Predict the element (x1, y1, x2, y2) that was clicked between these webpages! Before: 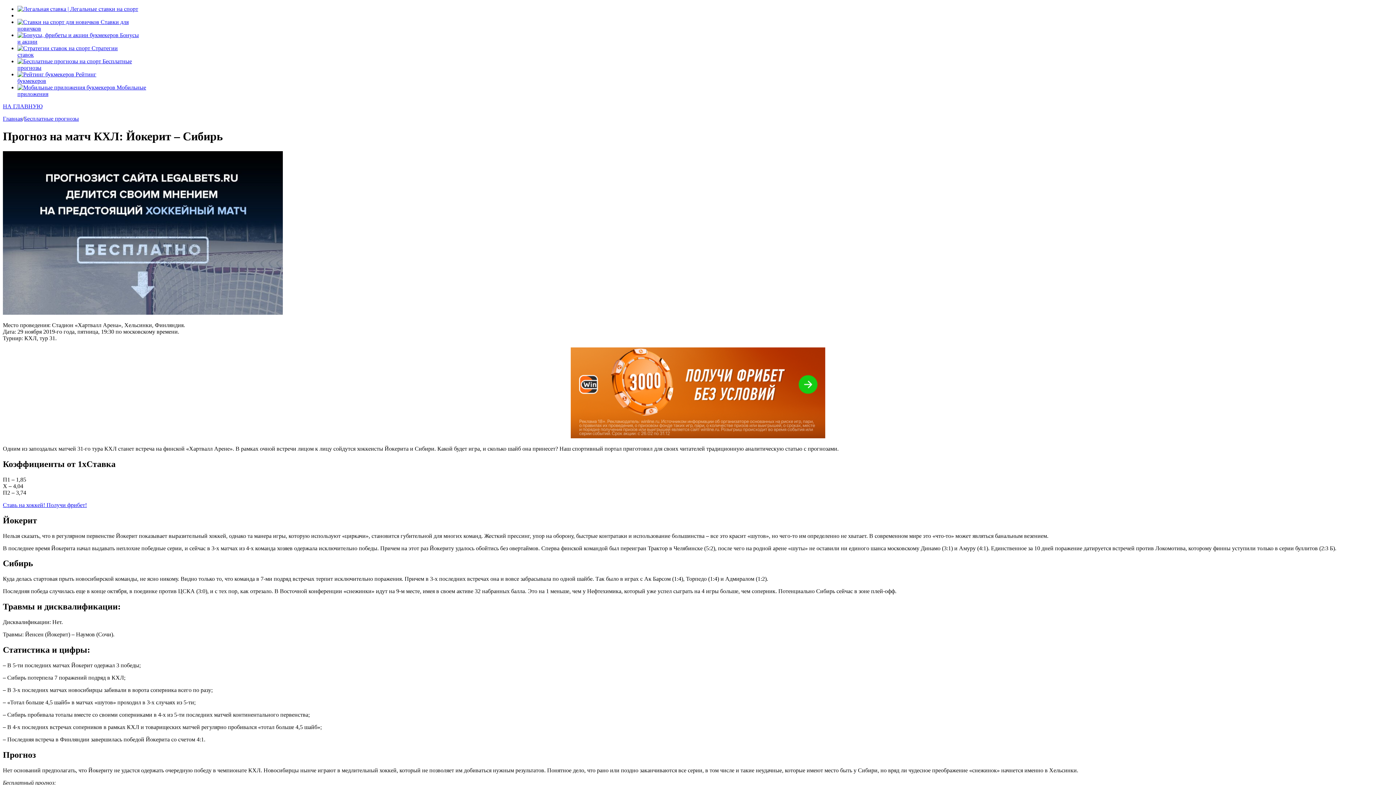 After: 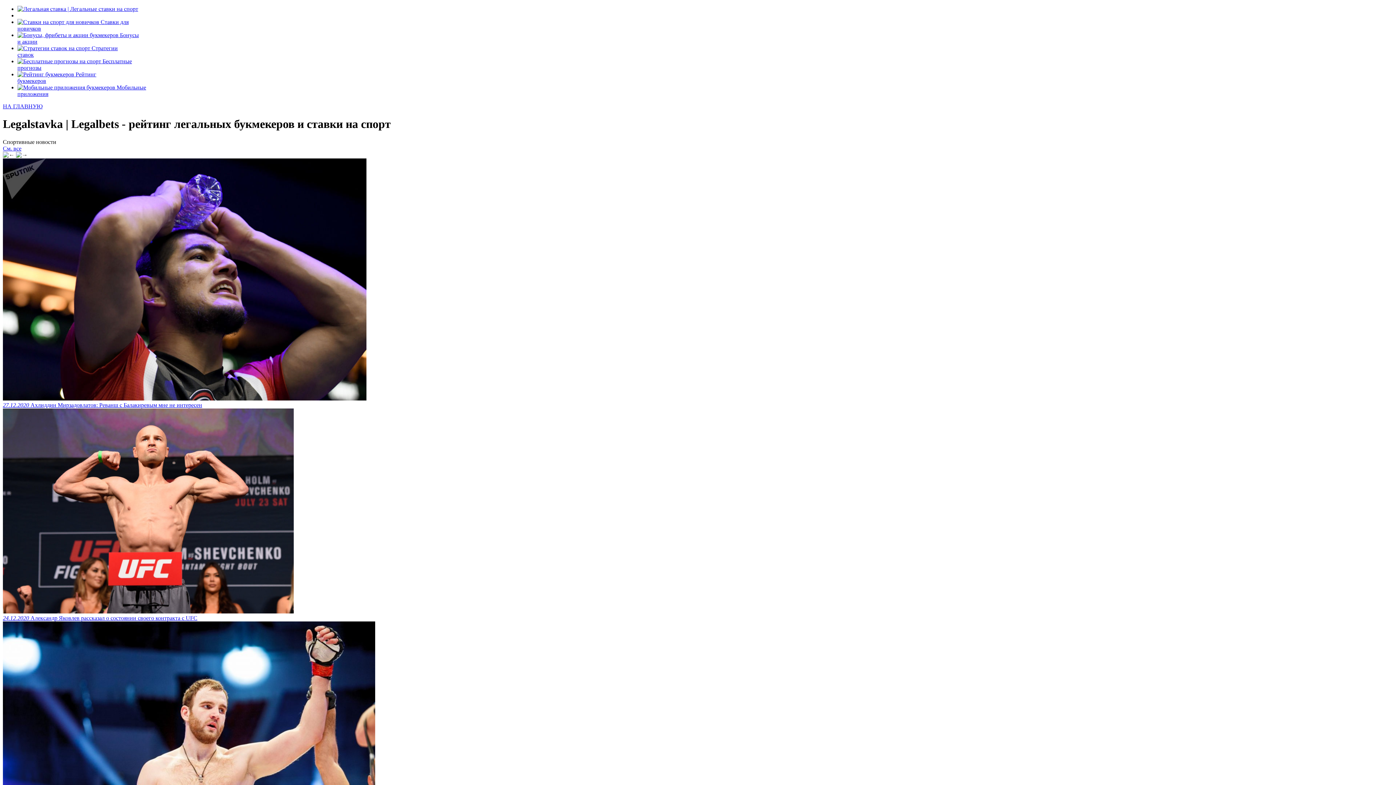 Action: bbox: (2, 115, 22, 121) label: Главная